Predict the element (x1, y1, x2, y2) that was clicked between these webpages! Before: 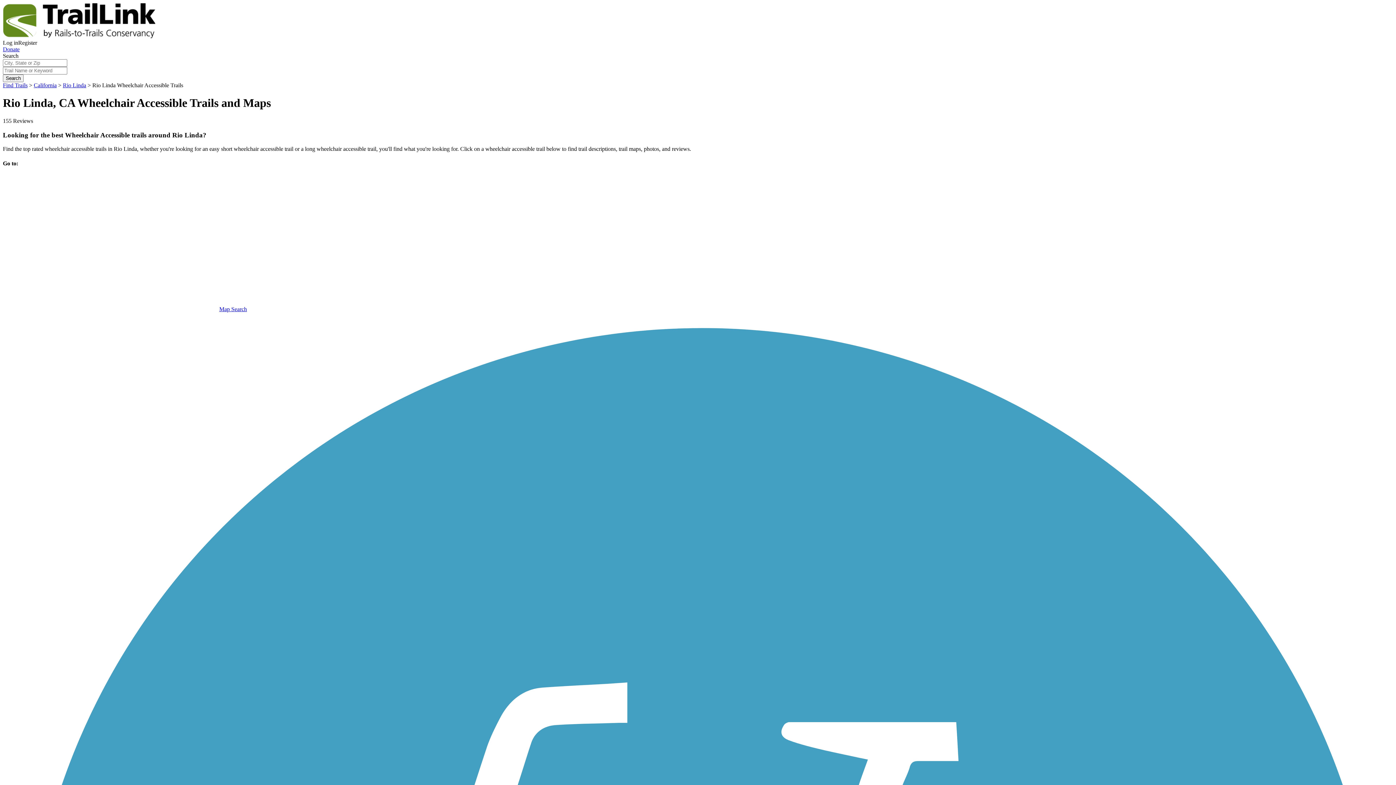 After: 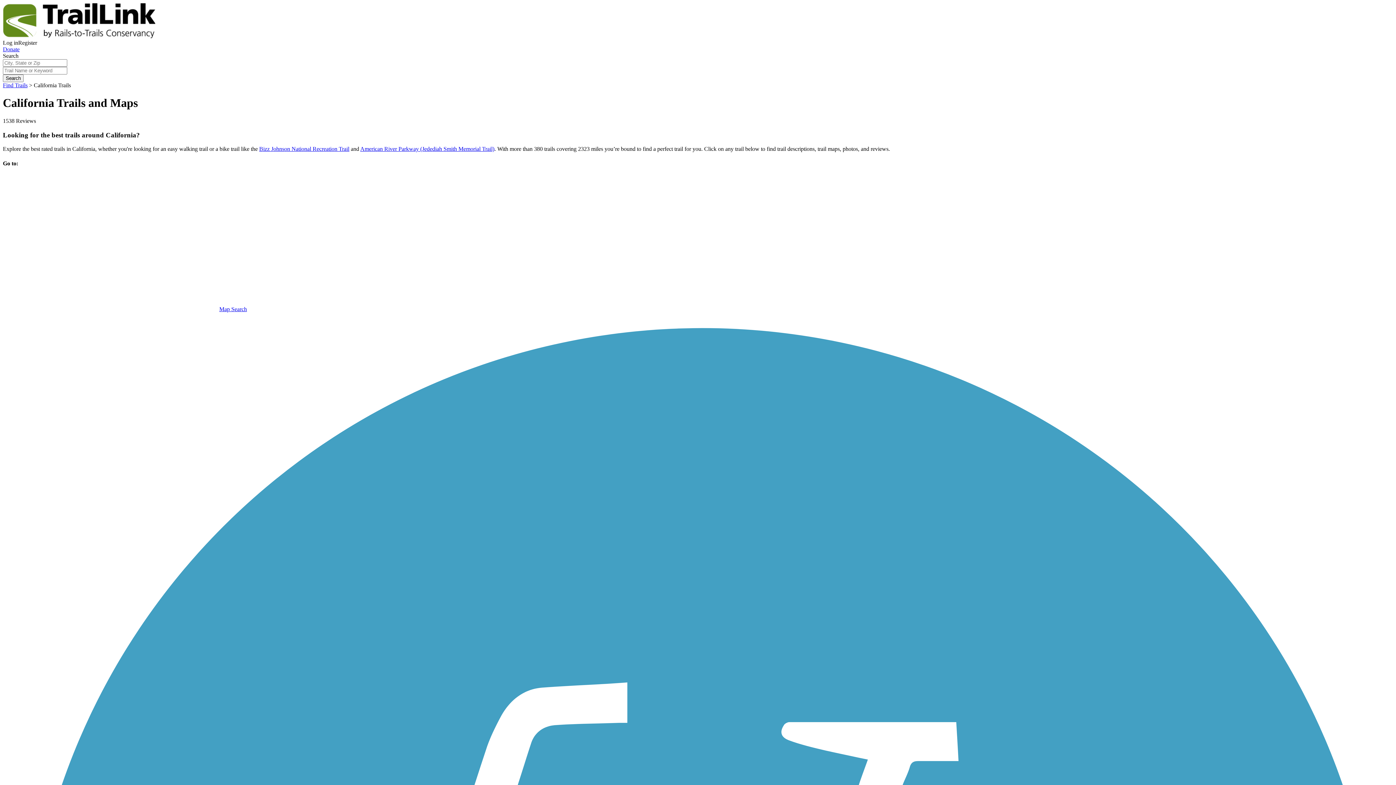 Action: label: California bbox: (33, 82, 56, 88)